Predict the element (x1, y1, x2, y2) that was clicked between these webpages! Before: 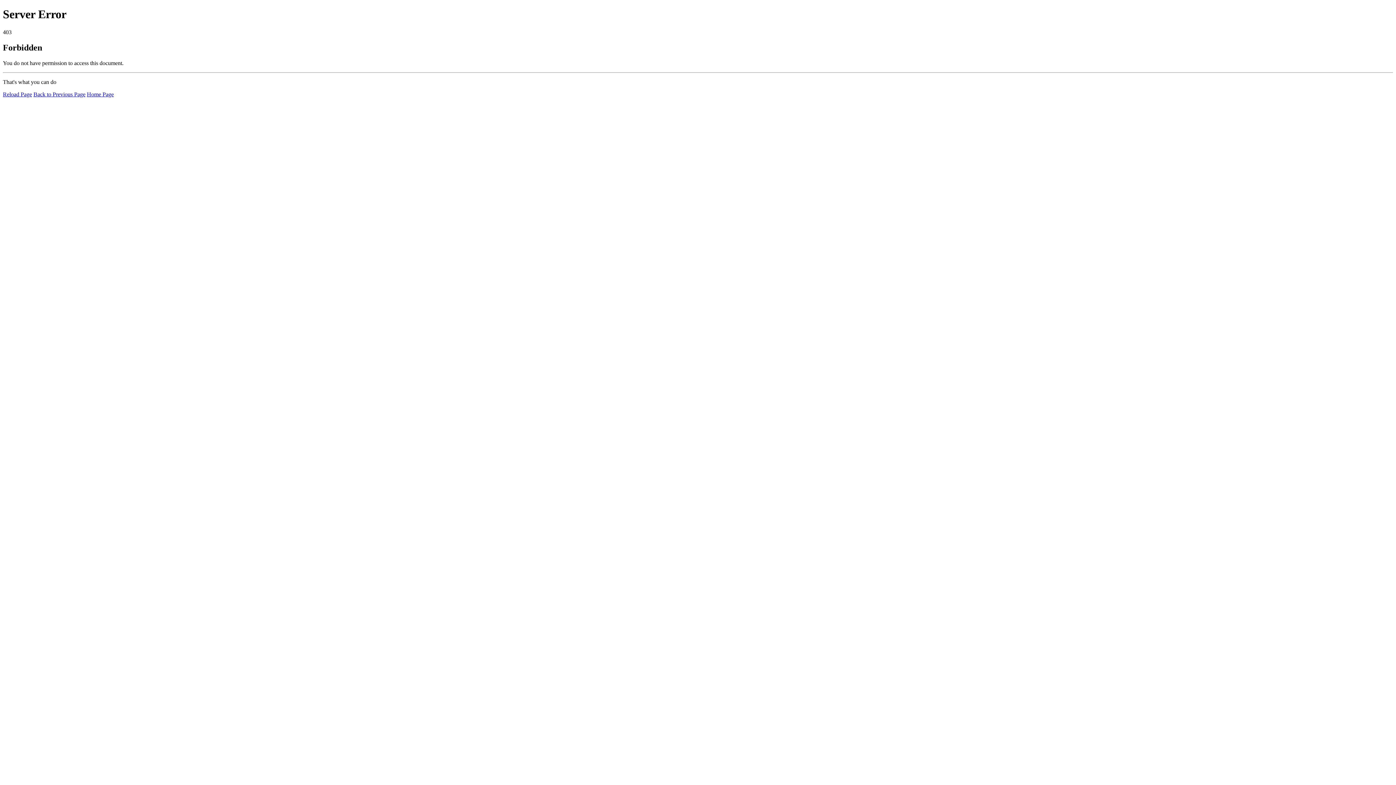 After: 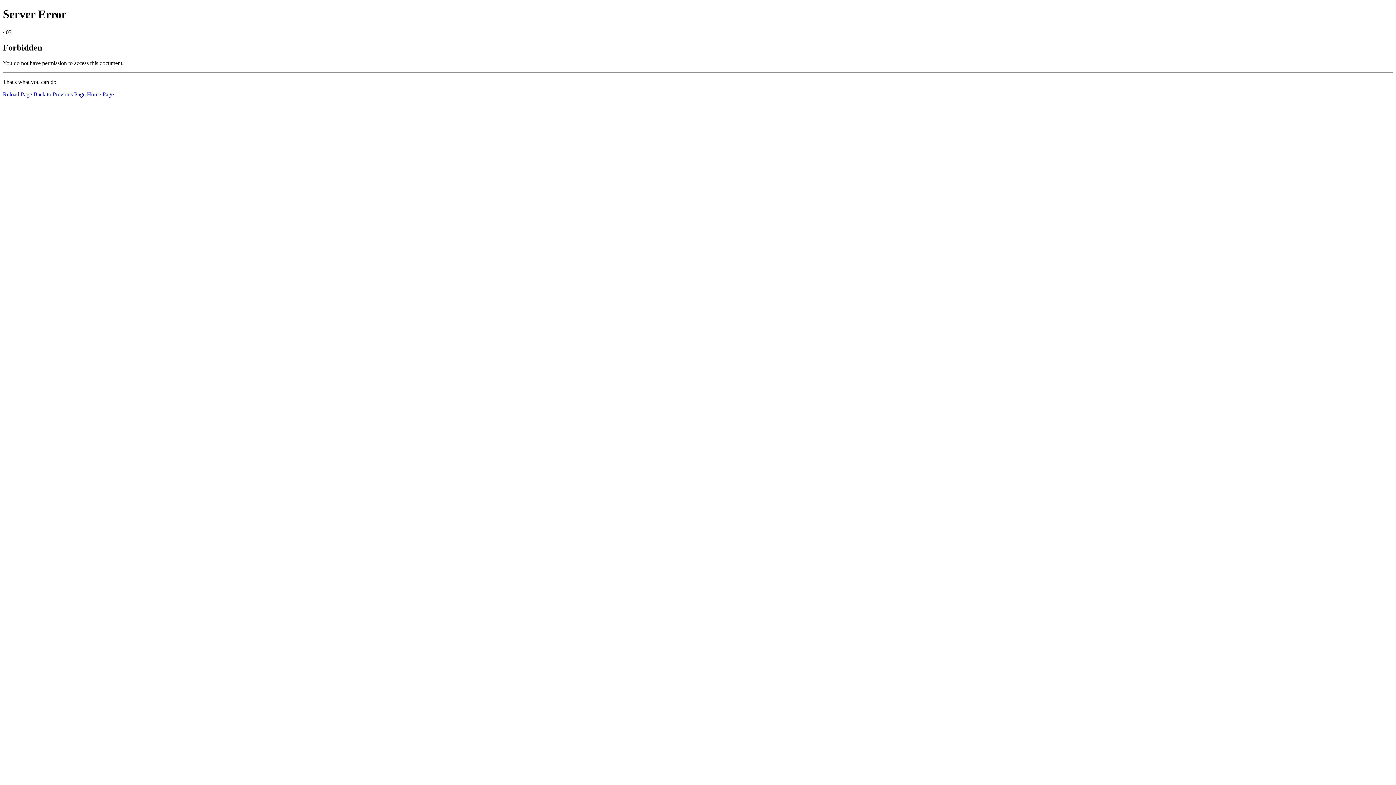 Action: label: Reload Page bbox: (2, 91, 32, 97)